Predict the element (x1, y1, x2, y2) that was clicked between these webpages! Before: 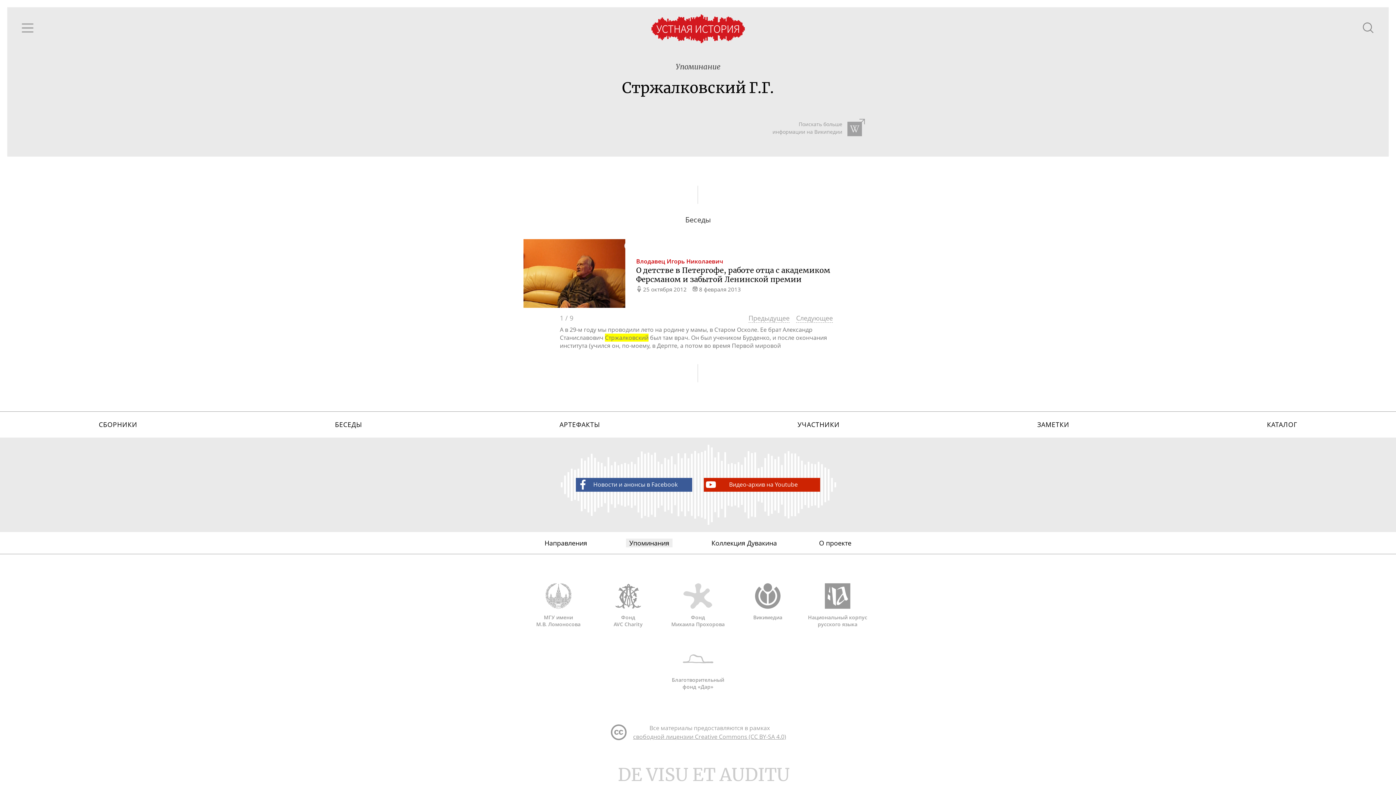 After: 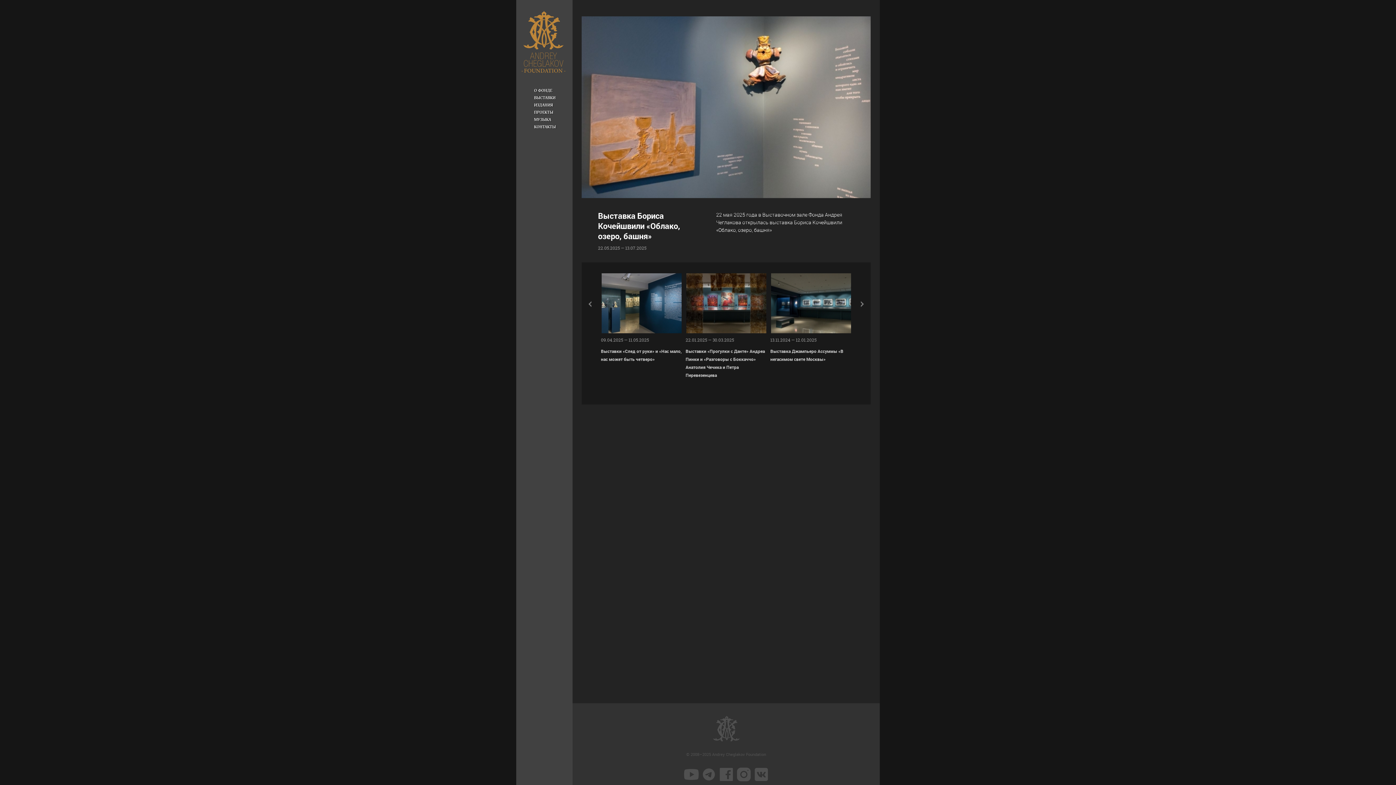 Action: bbox: (593, 583, 663, 627) label: Фонд
AVC Charity